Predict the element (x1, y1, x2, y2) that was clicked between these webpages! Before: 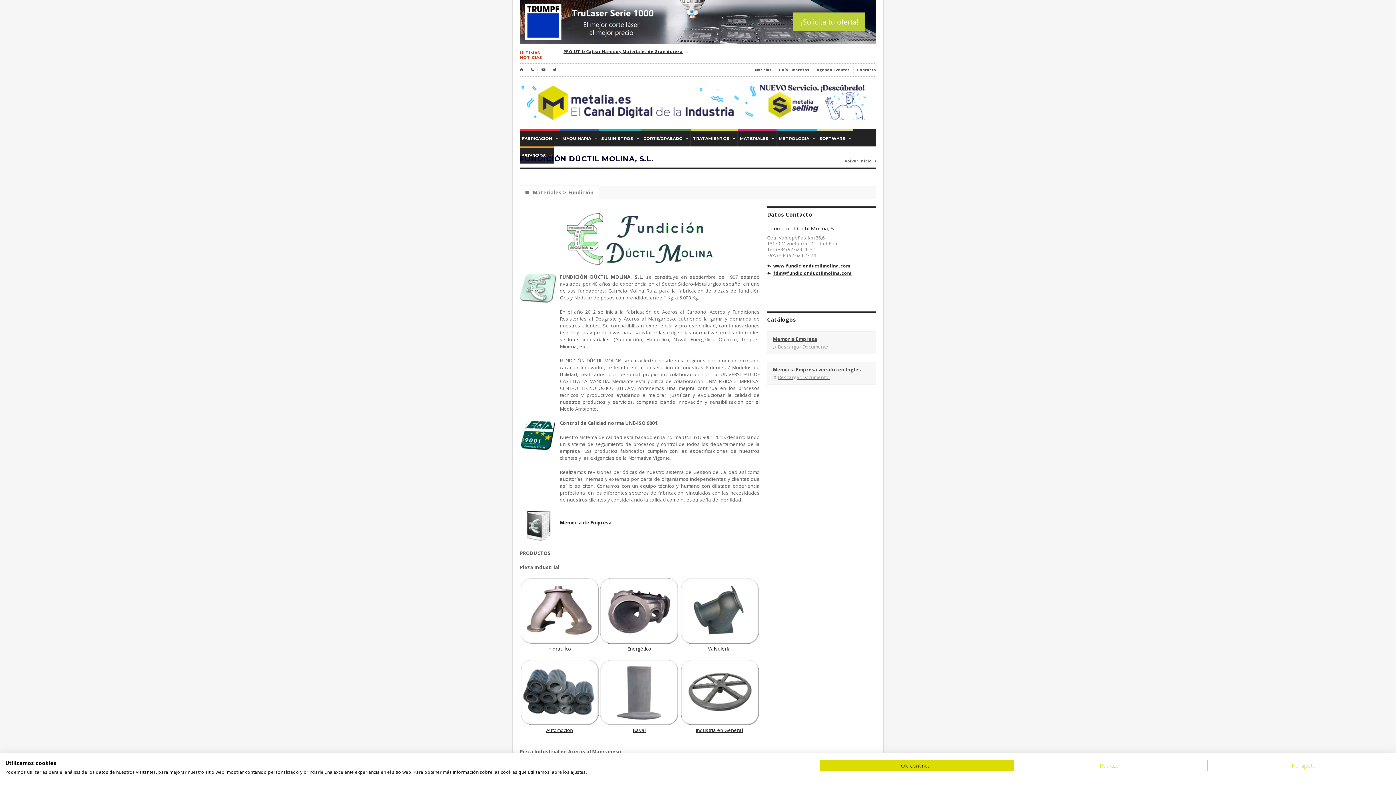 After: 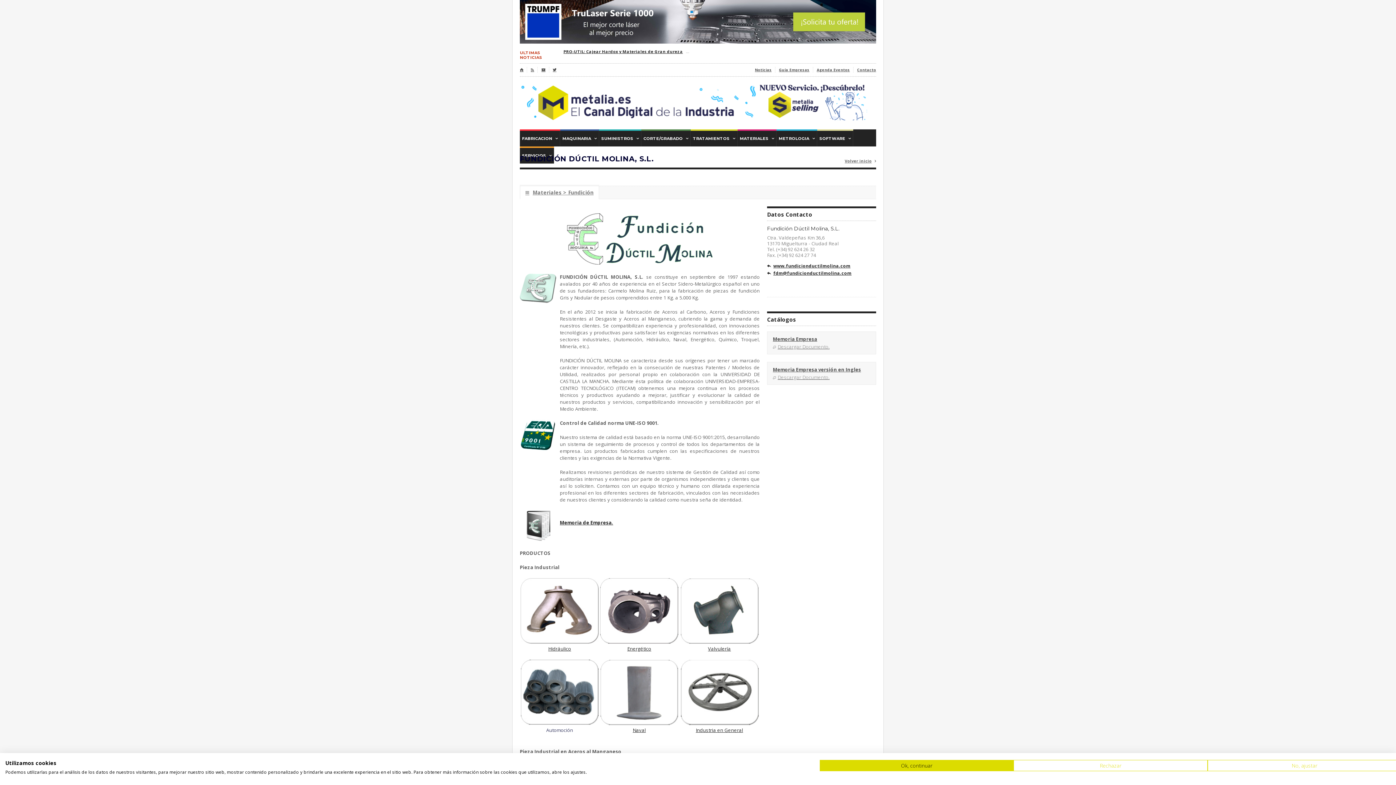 Action: bbox: (546, 727, 573, 734) label: Automoción